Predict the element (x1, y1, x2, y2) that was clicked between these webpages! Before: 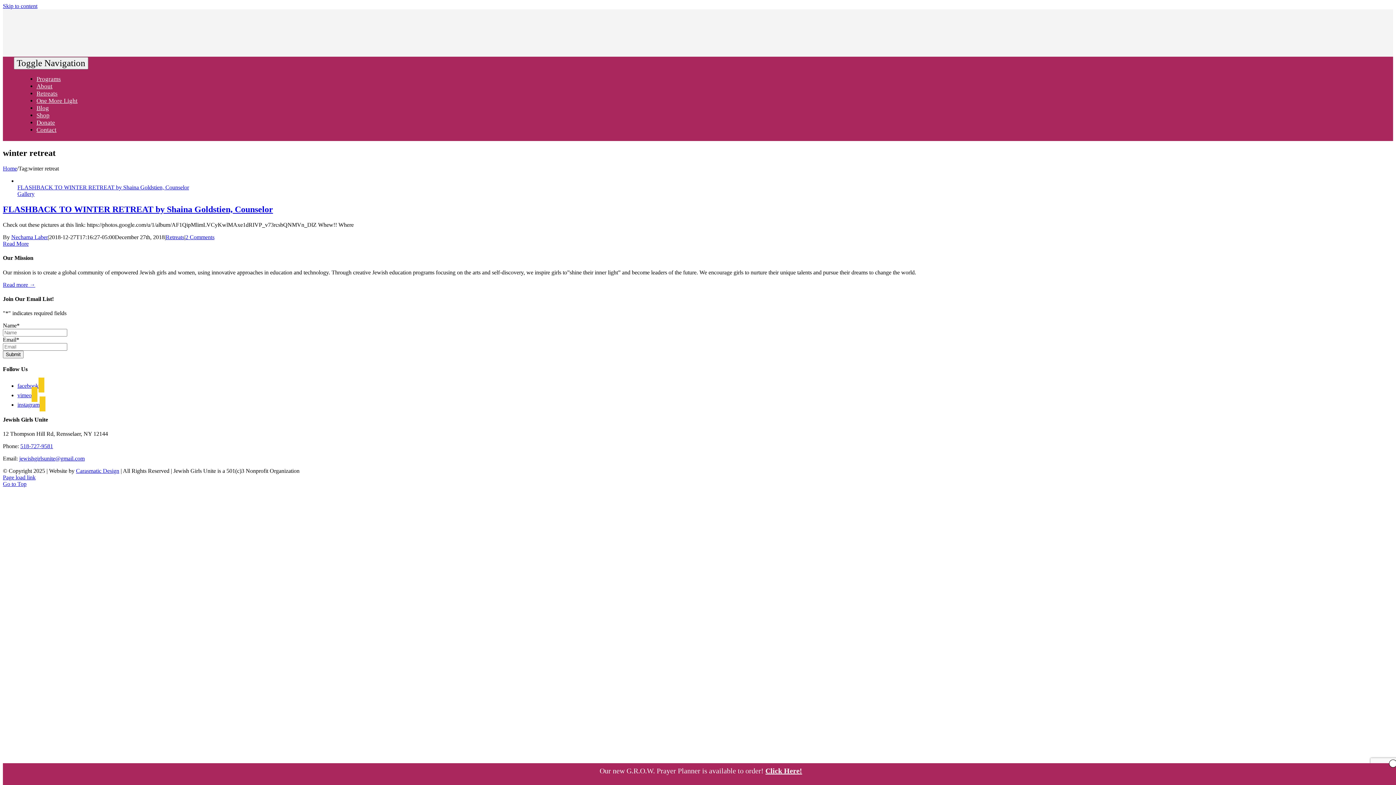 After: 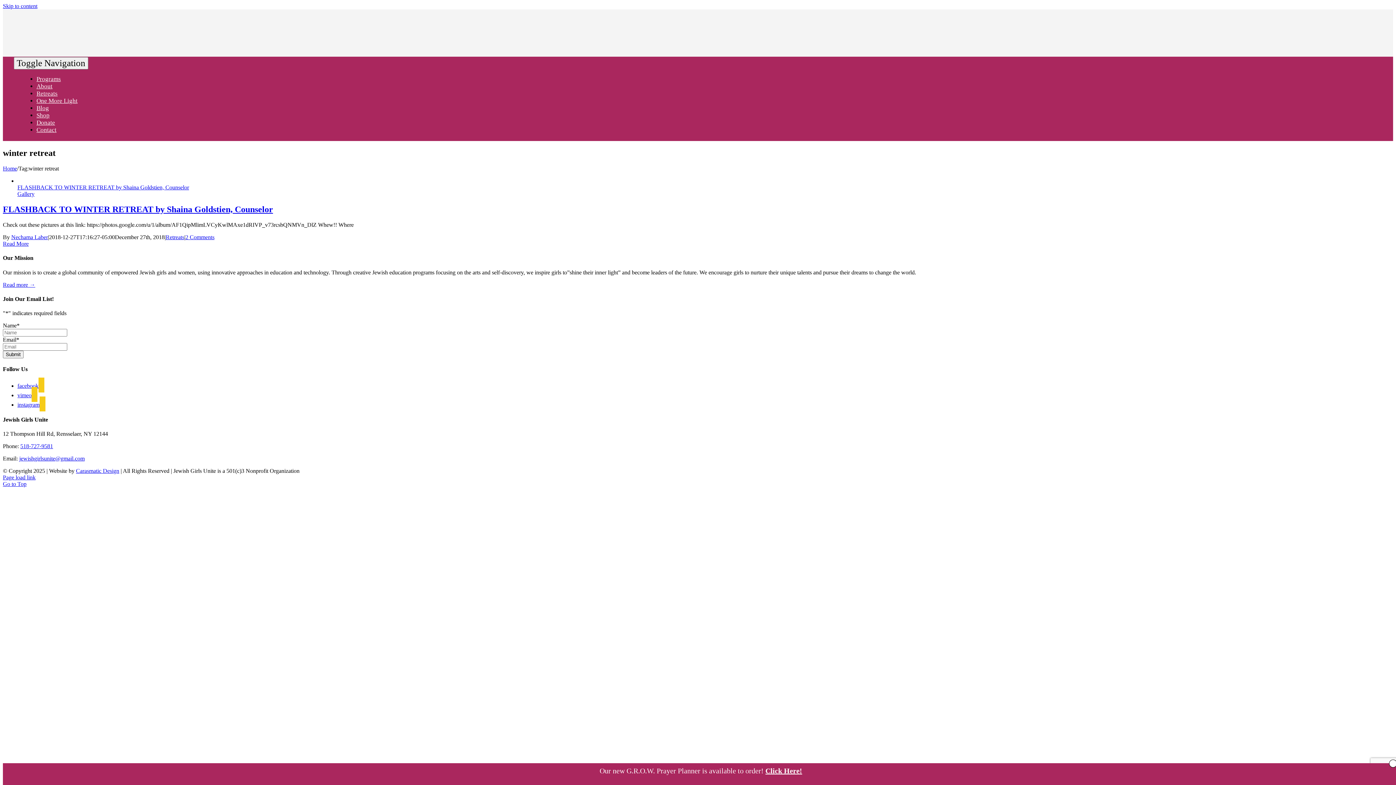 Action: label: Skip to content bbox: (2, 2, 37, 9)